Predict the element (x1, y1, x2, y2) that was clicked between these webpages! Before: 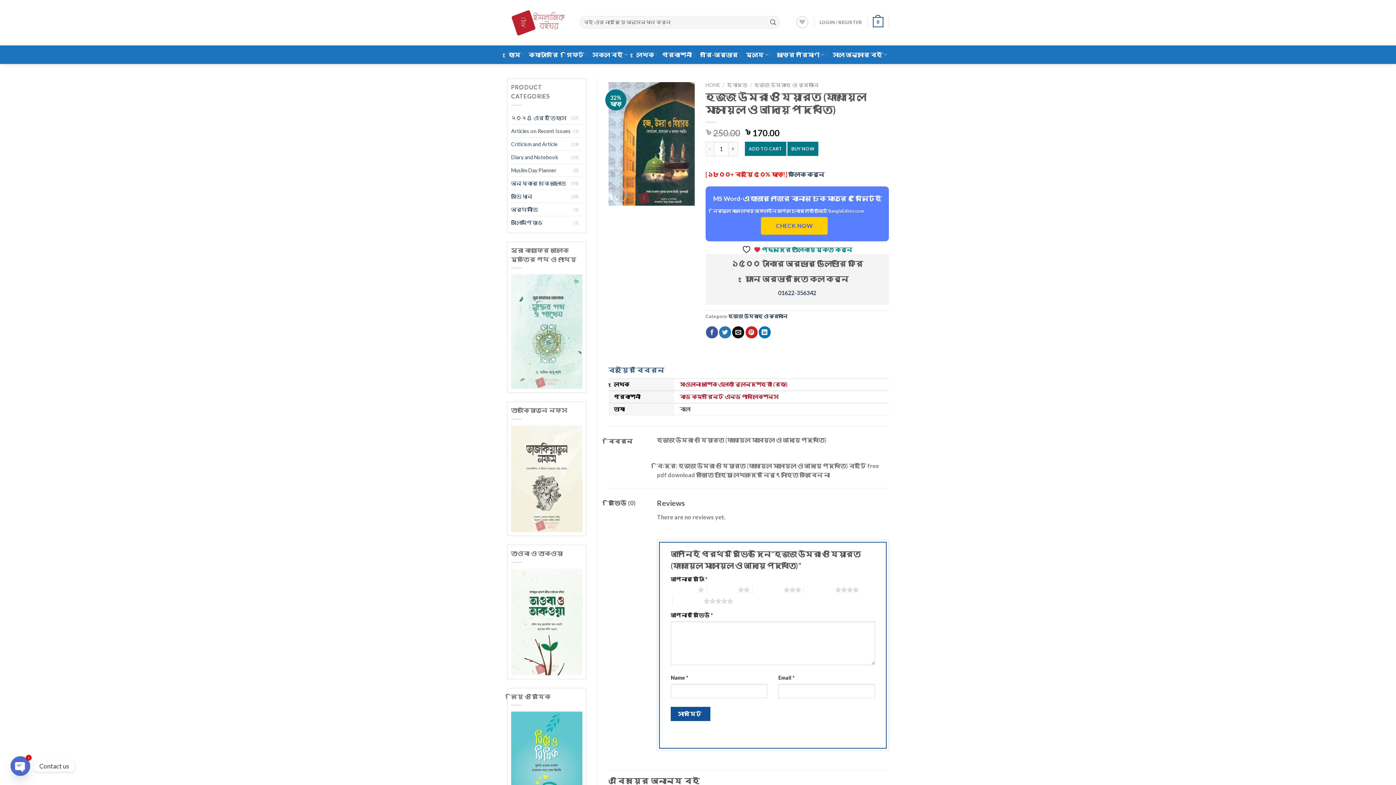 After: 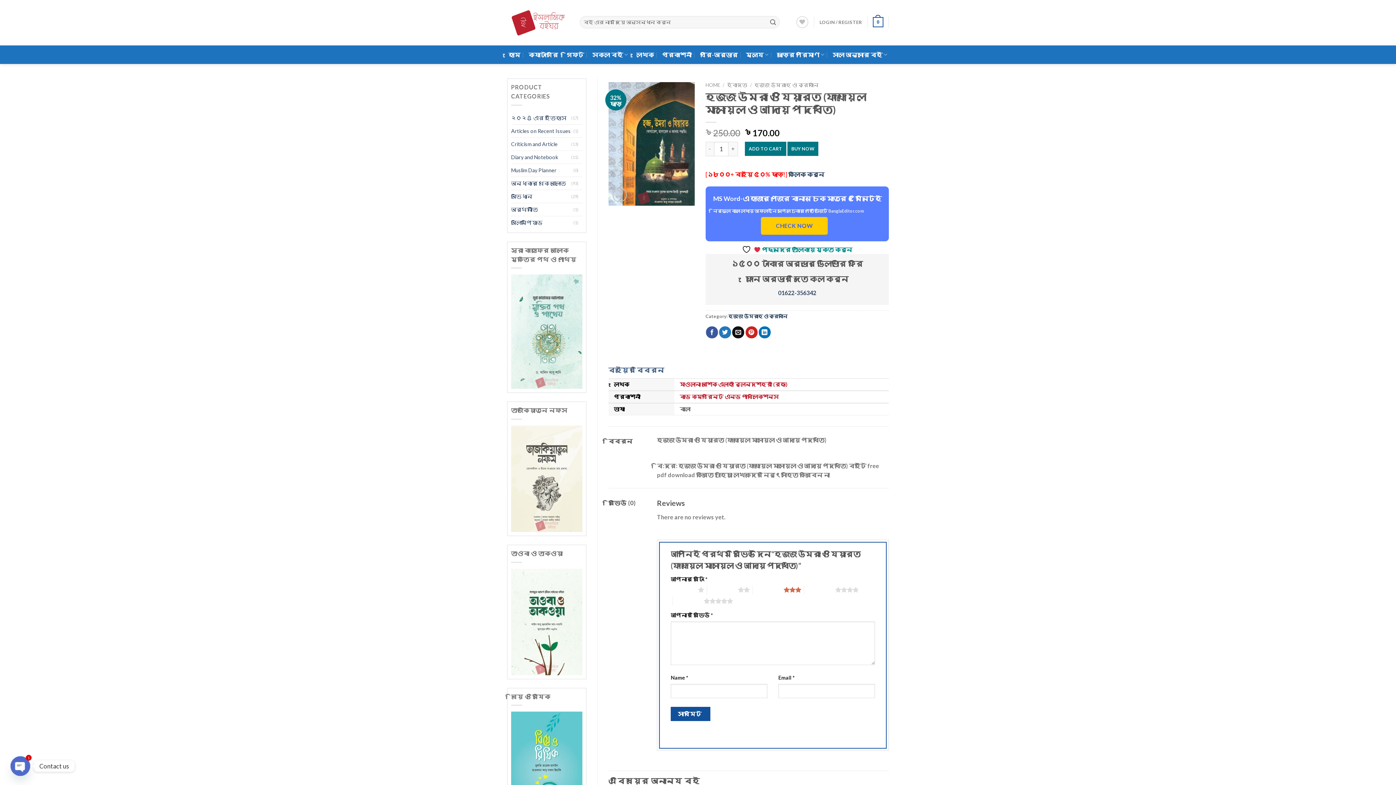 Action: bbox: (752, 585, 801, 594) label: 3 of 5 stars